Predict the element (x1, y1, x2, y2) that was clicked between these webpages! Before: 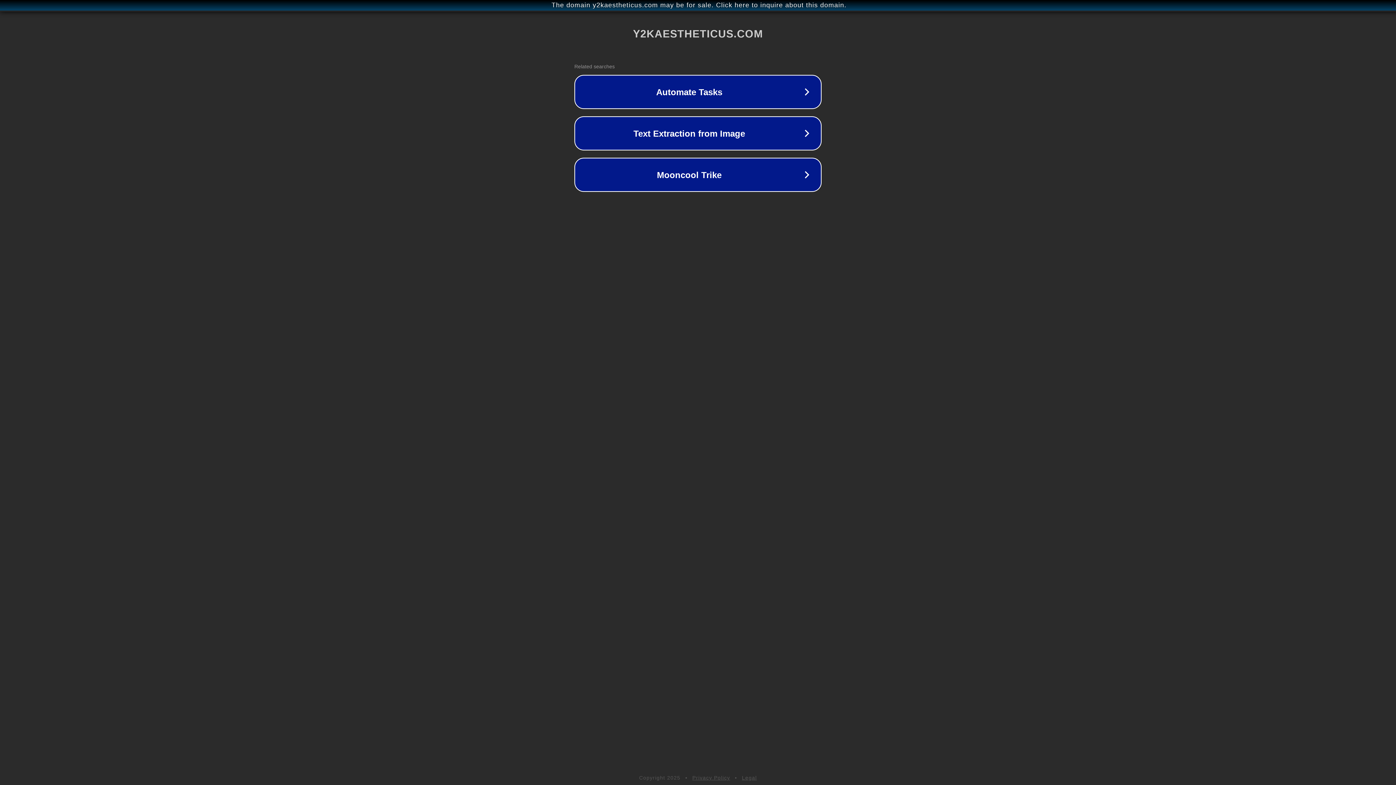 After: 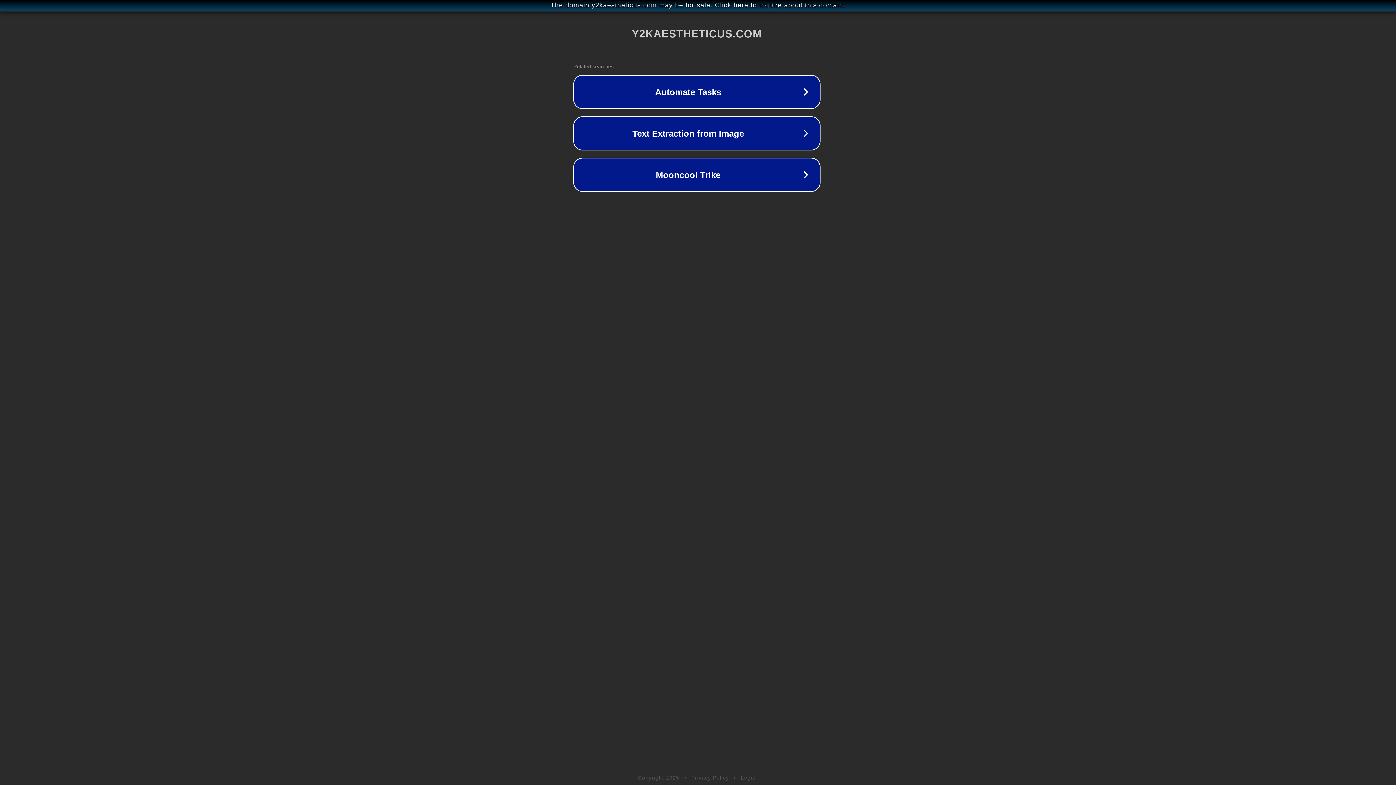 Action: label: The domain y2kaestheticus.com may be for sale. Click here to inquire about this domain. bbox: (1, 1, 1397, 9)